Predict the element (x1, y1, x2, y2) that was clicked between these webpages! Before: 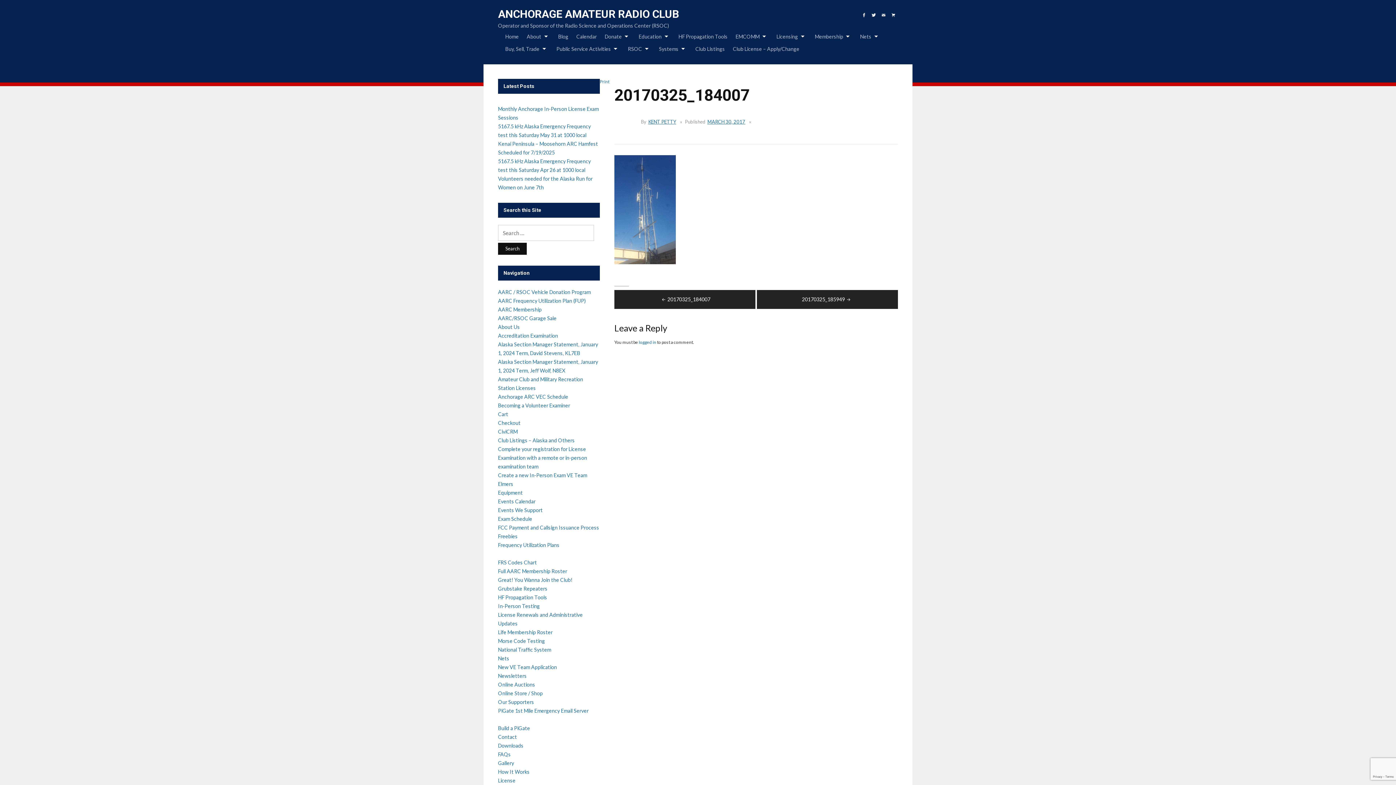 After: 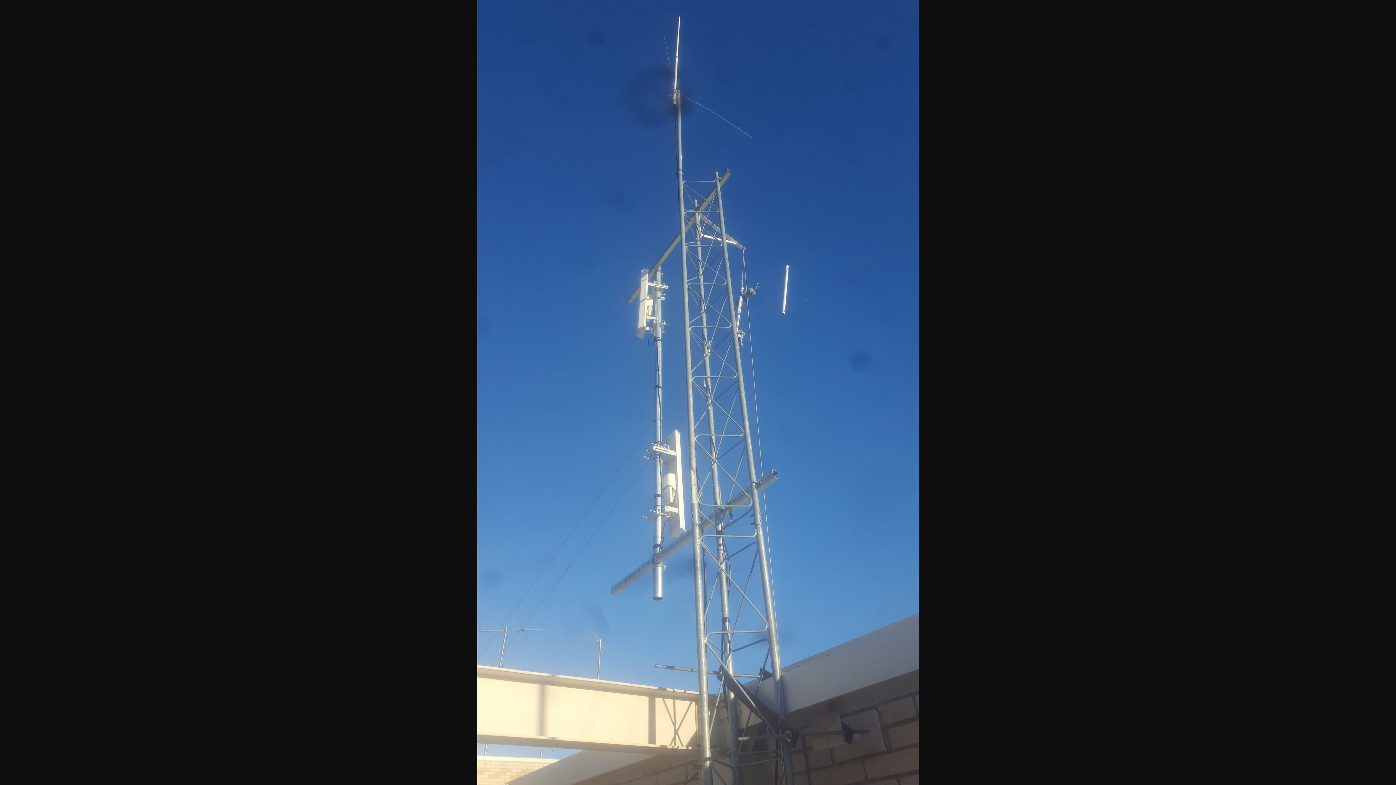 Action: bbox: (614, 208, 676, 216)